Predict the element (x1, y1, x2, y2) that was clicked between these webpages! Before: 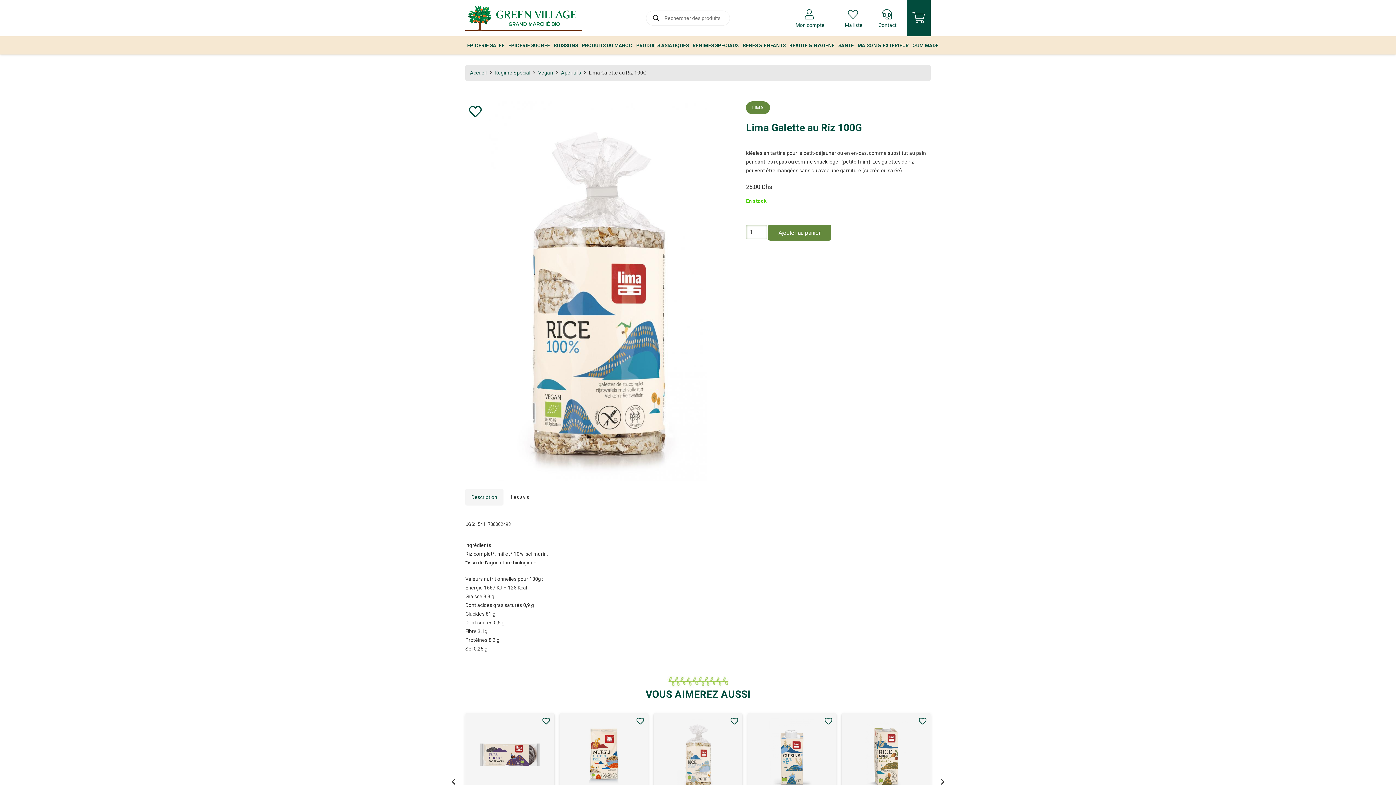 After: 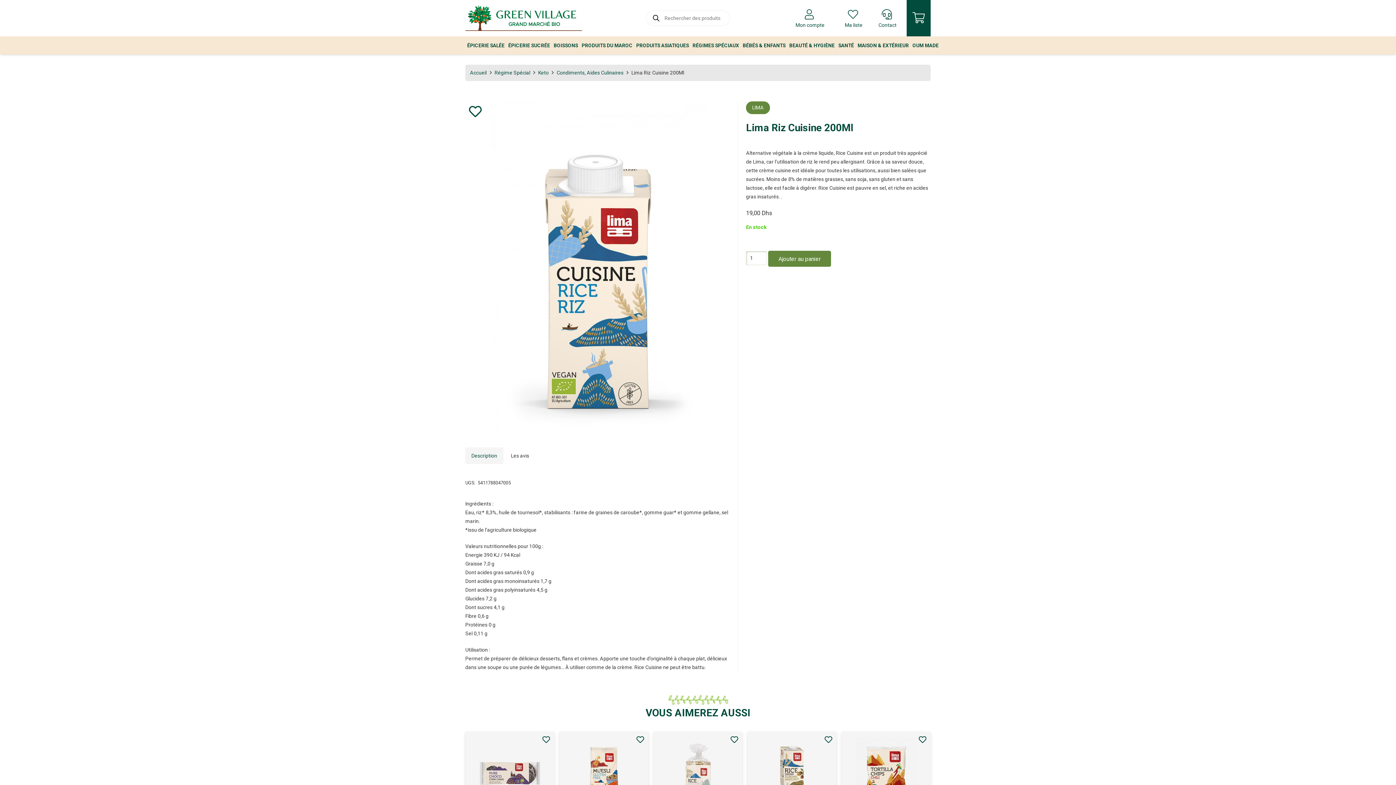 Action: label: Lima Riz Cuisine 200Ml bbox: (747, 713, 836, 797)